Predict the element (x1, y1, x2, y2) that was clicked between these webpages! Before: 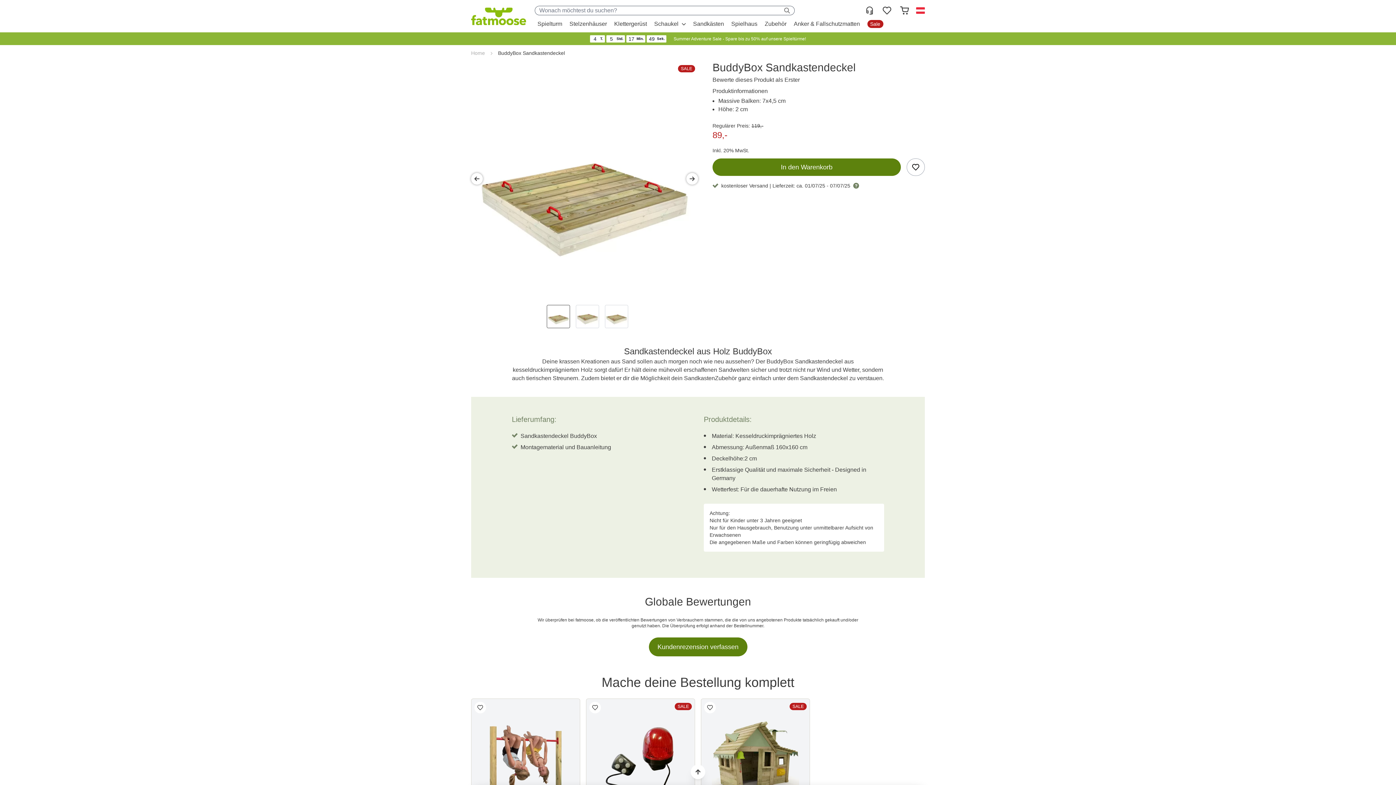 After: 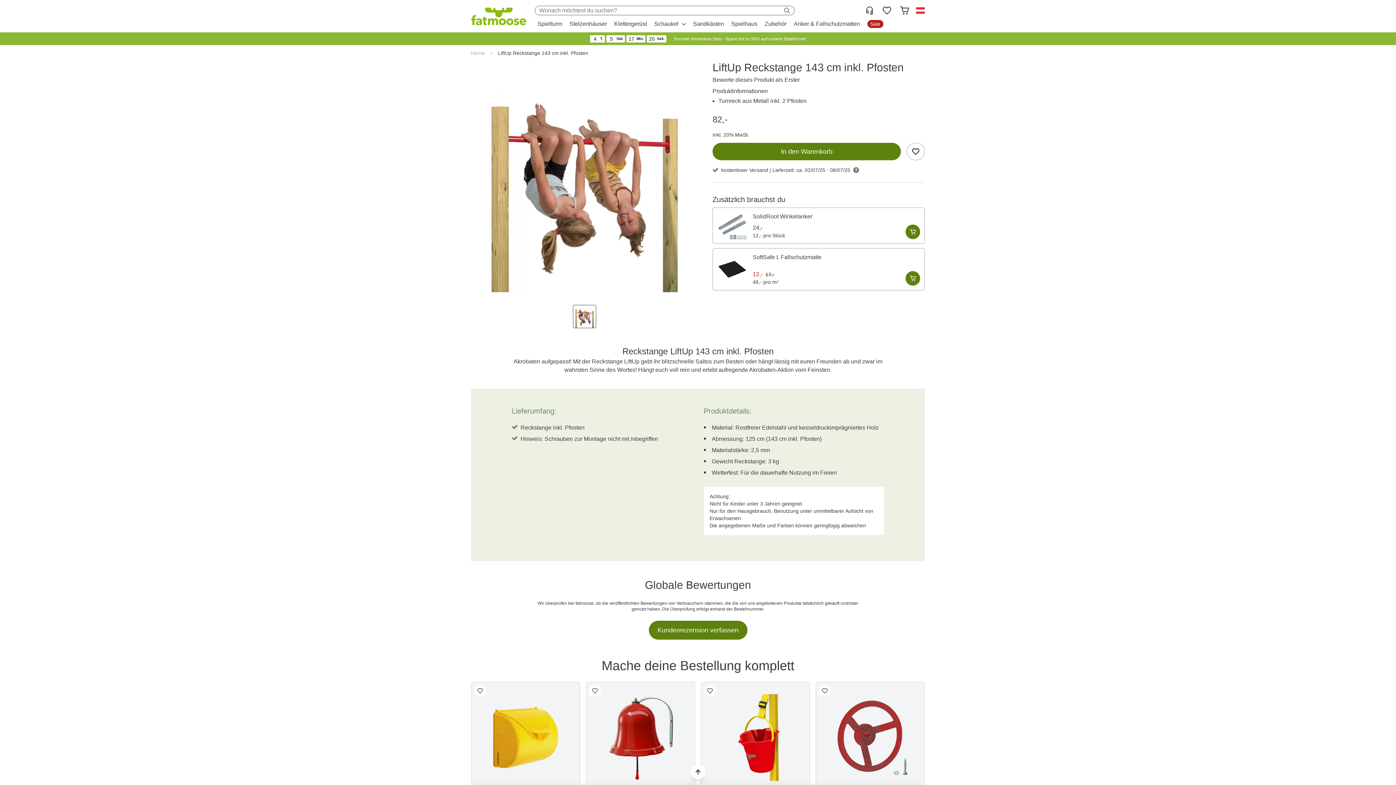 Action: bbox: (471, 699, 580, 806)